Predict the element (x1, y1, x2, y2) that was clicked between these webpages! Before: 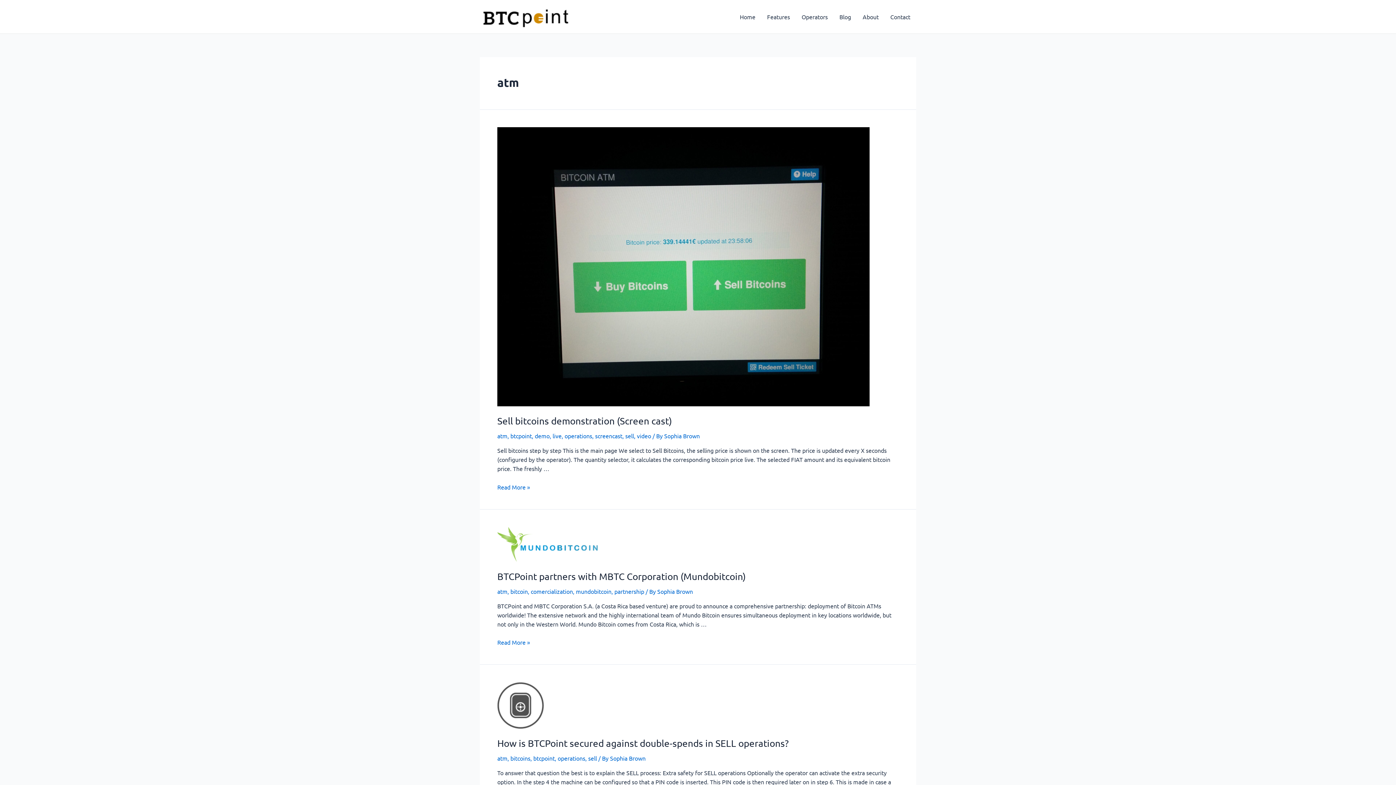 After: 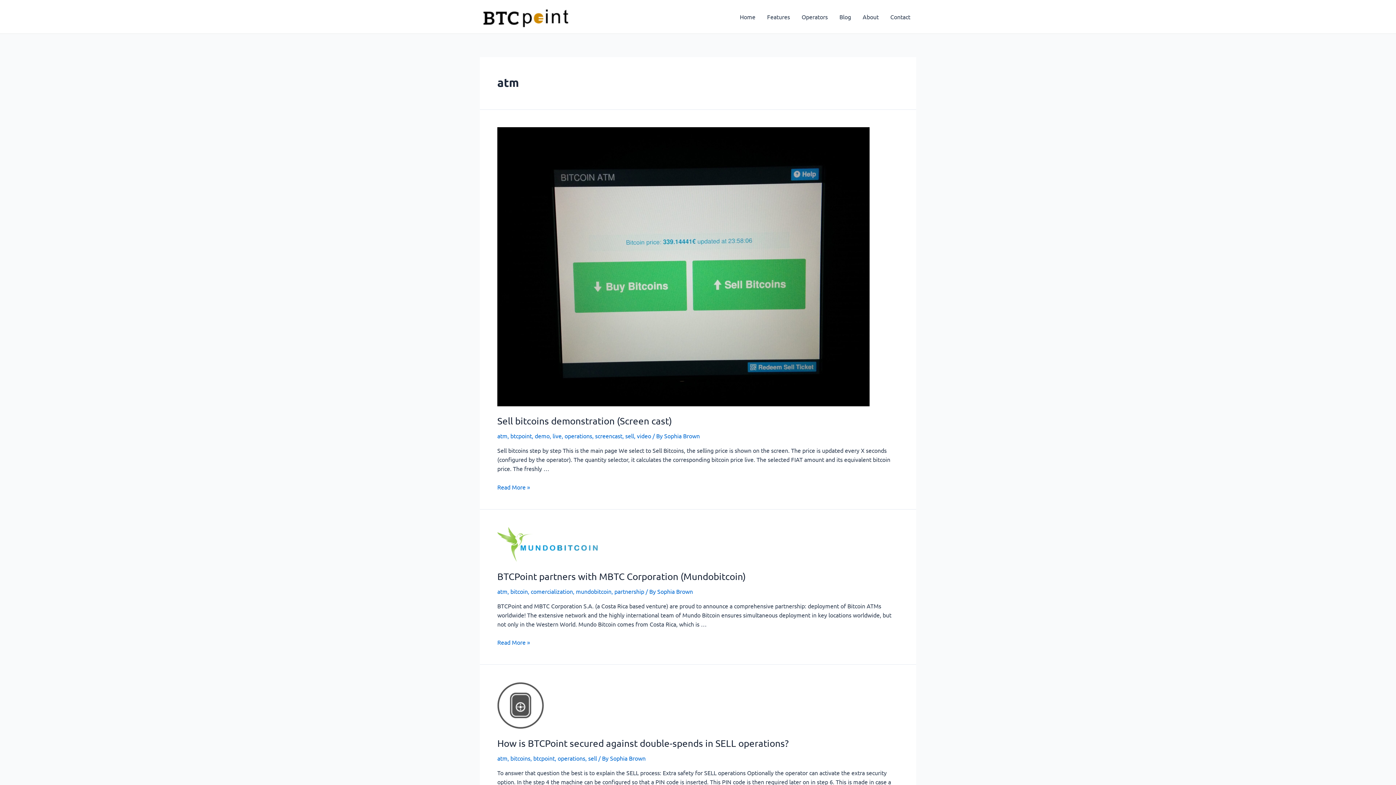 Action: bbox: (497, 587, 507, 595) label: atm